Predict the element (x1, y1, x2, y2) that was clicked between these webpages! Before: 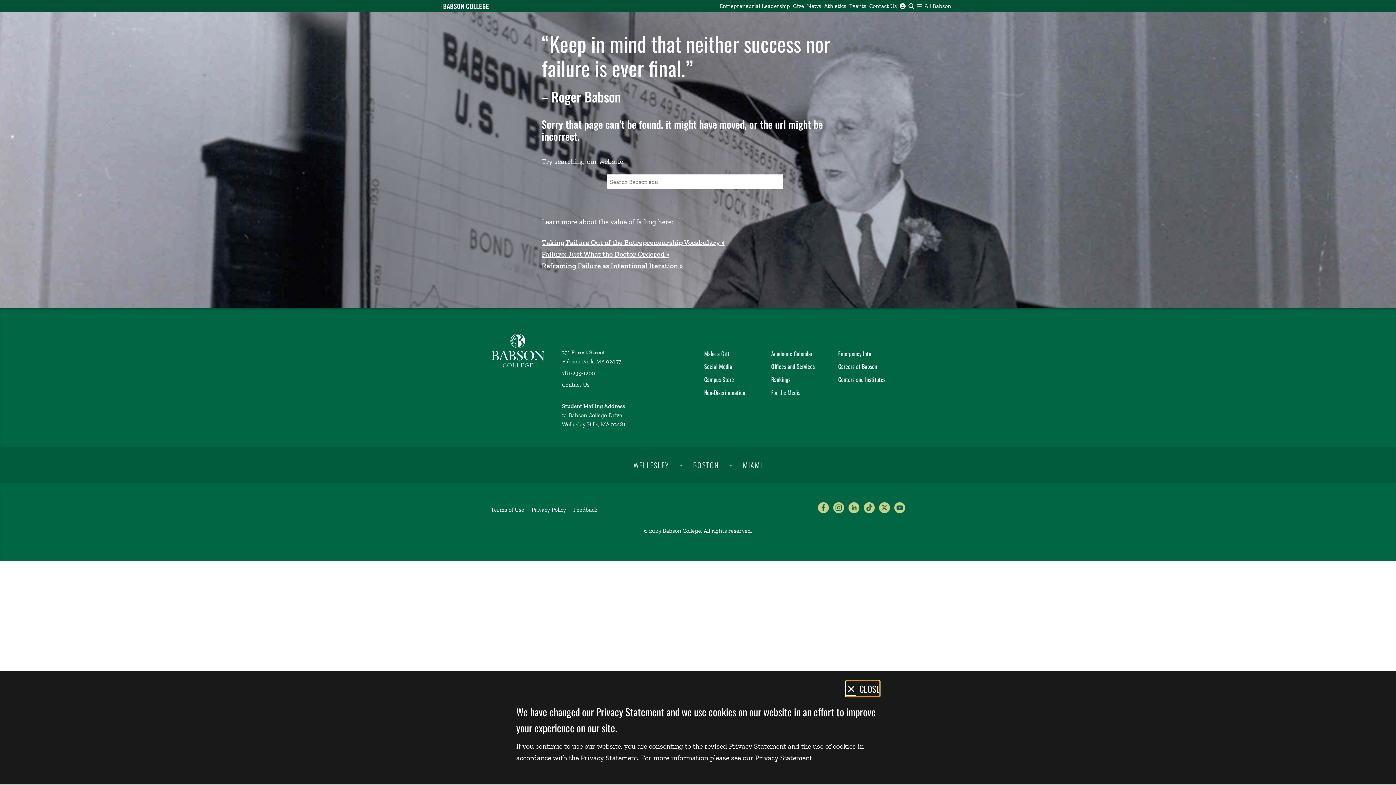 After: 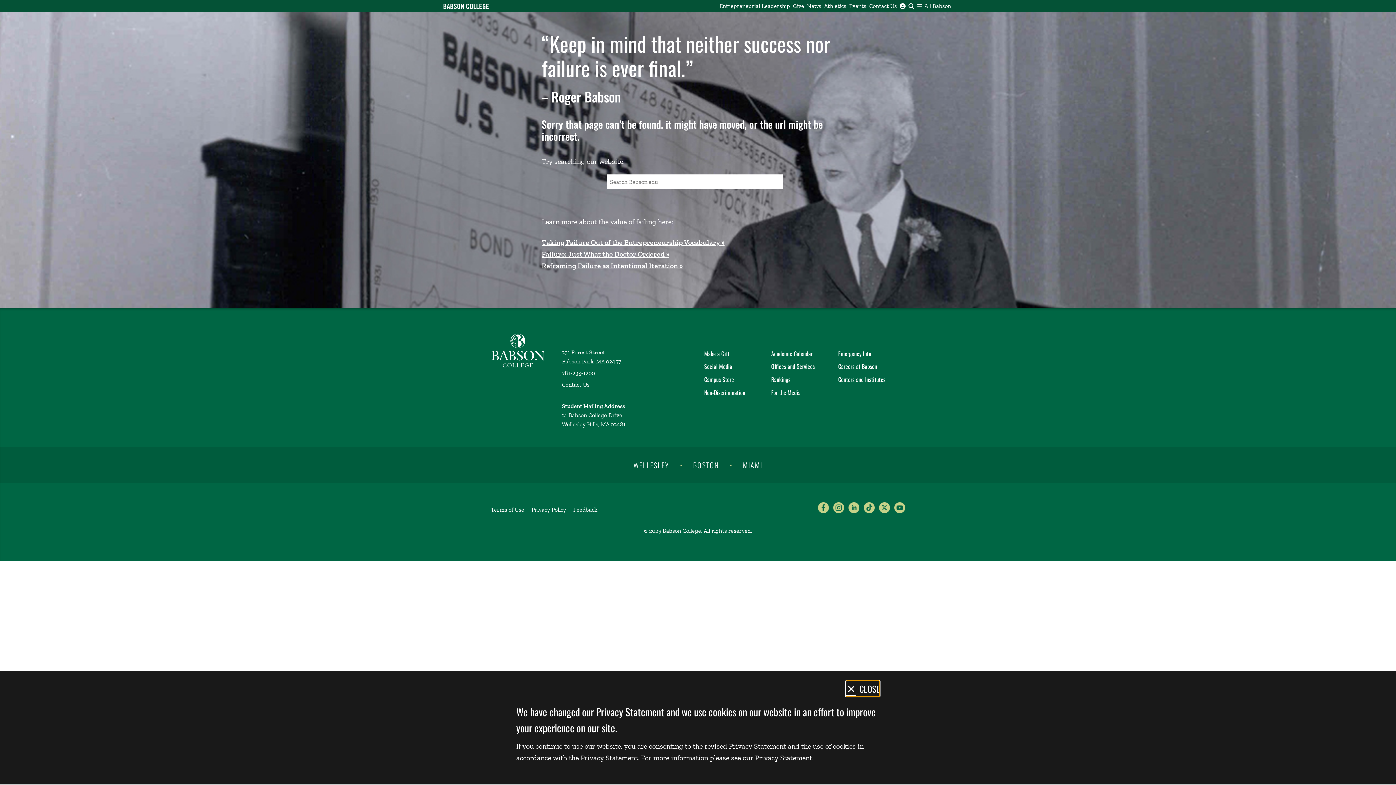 Action: bbox: (541, 249, 669, 258) label: Failure: Just What the Doctor Ordered »